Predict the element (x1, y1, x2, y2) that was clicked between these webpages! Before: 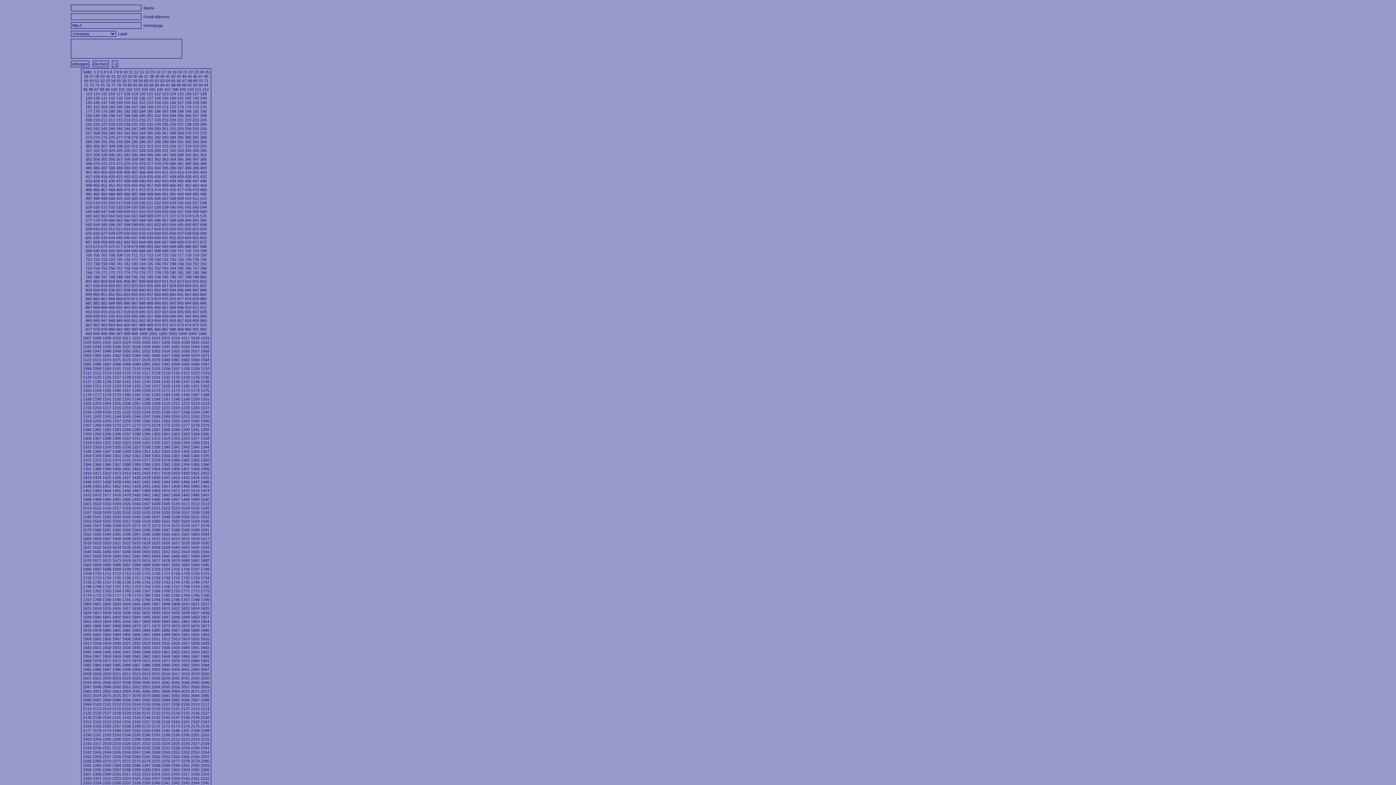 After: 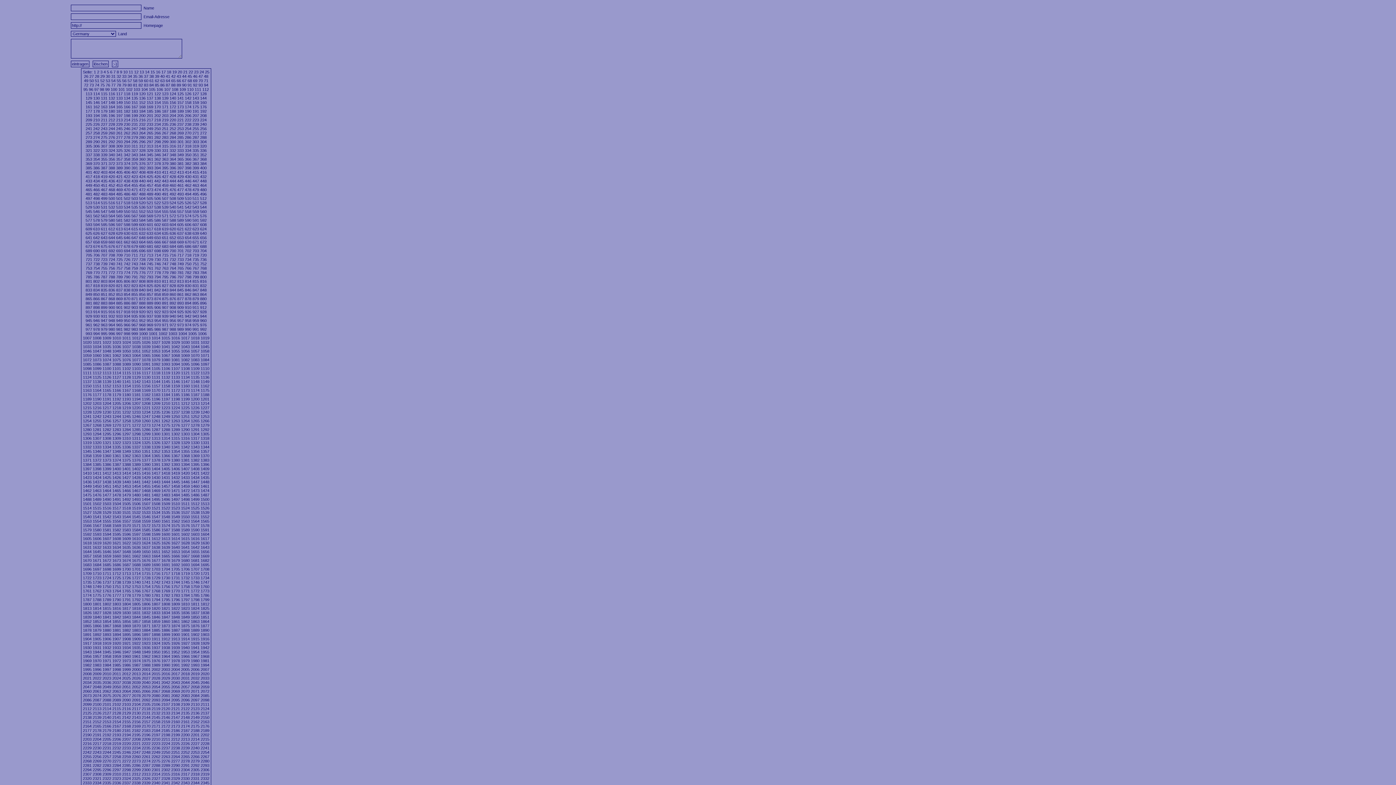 Action: bbox: (92, 519, 101, 523) label: 1554